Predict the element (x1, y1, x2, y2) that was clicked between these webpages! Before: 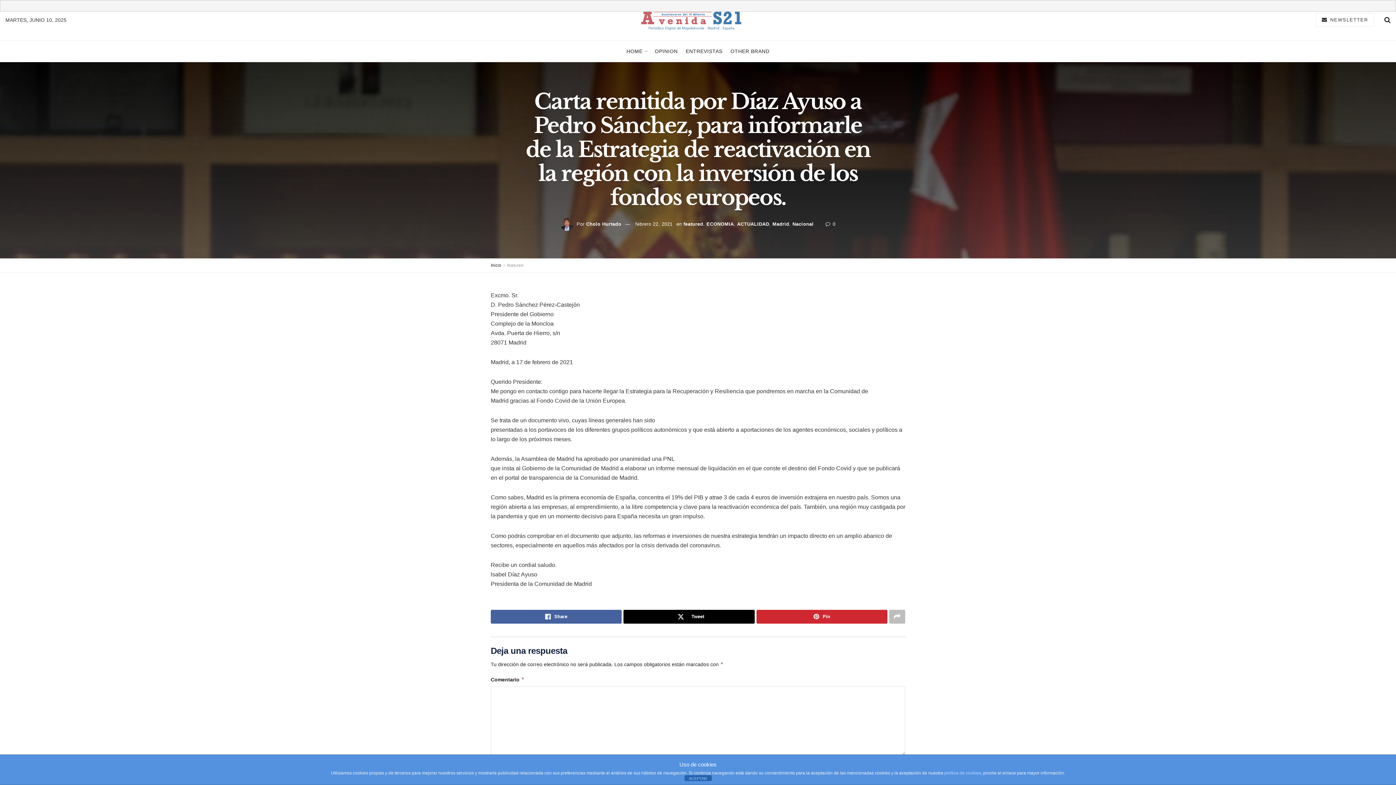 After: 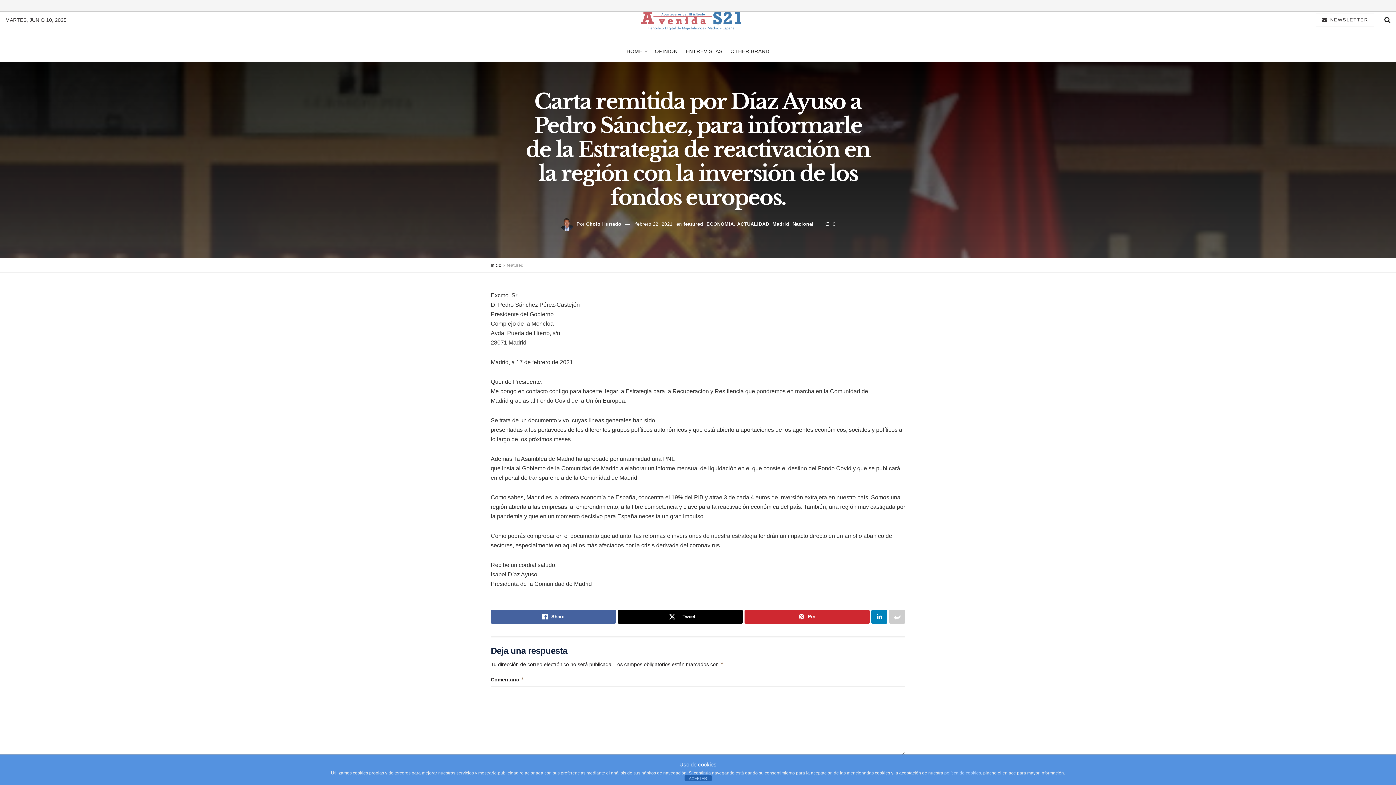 Action: bbox: (889, 610, 905, 624) label: Share on another social media platform